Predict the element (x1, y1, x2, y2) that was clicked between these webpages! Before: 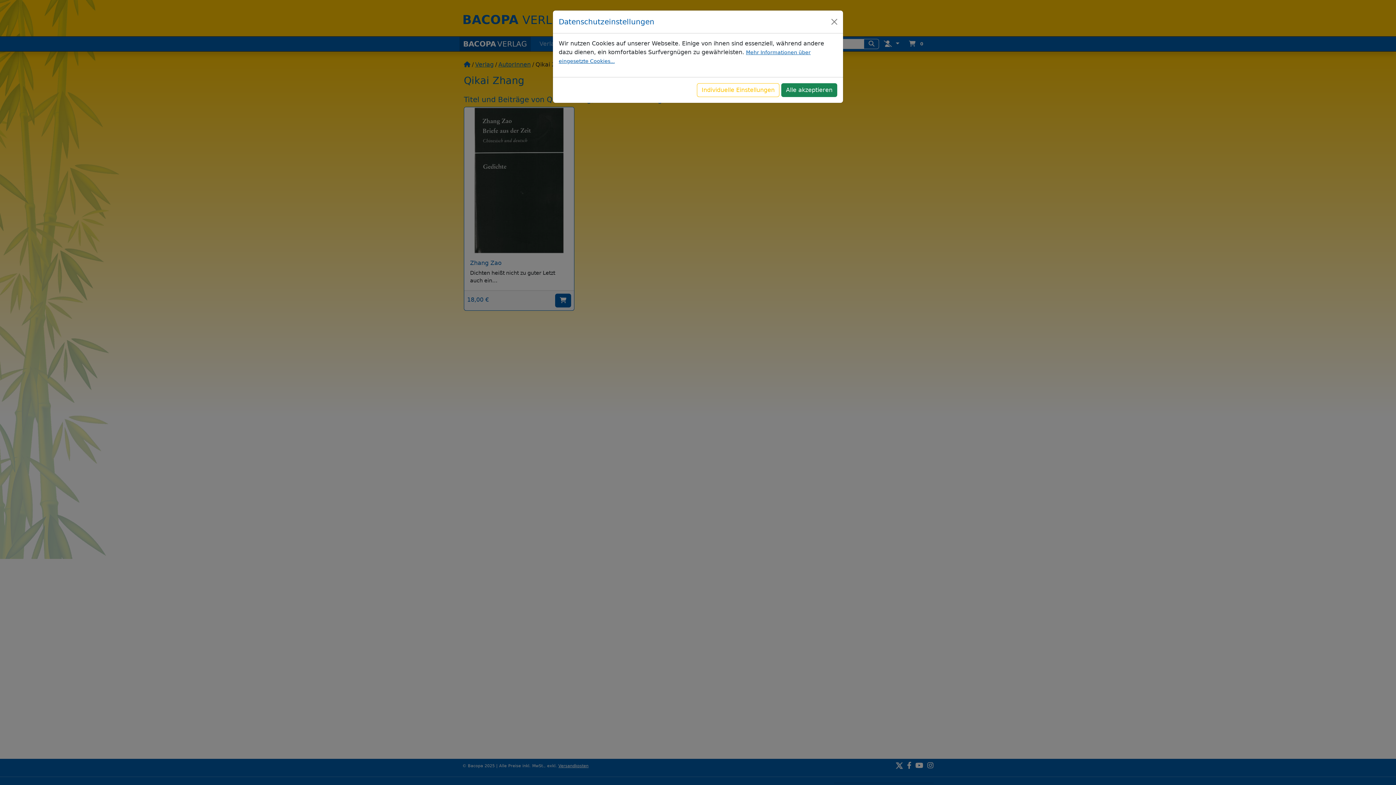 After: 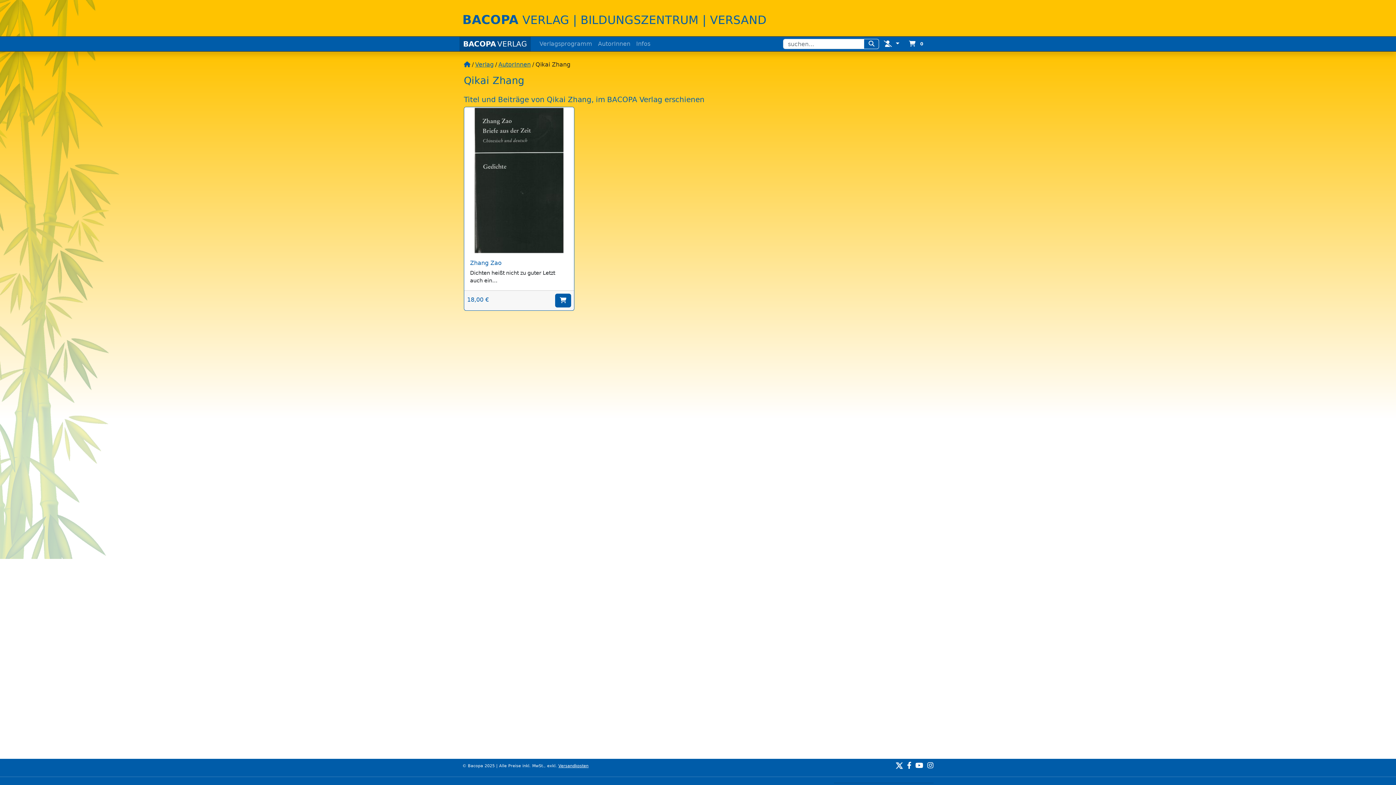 Action: label: Close bbox: (828, 16, 840, 27)